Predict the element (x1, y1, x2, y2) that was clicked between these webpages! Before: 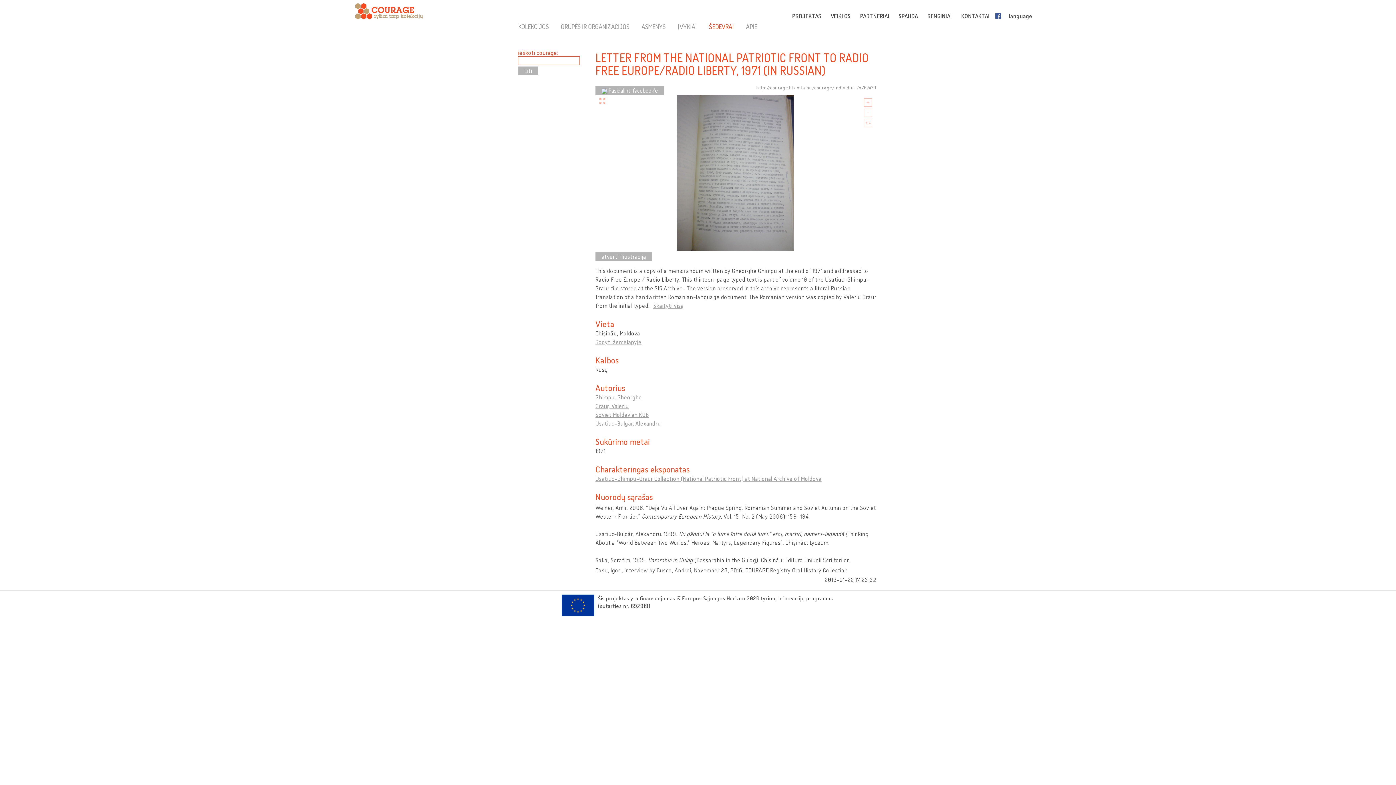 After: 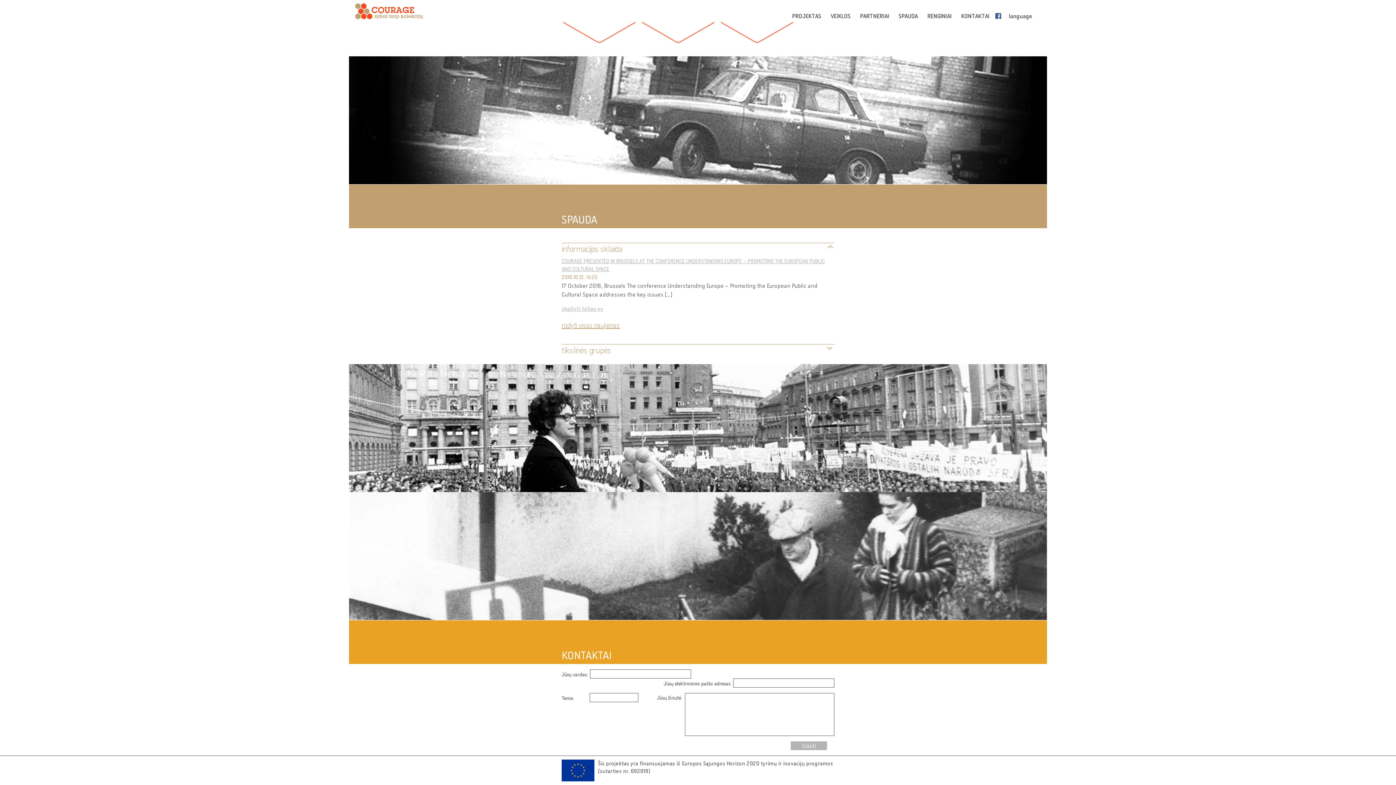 Action: bbox: (895, 13, 922, 18) label: SPAUDA 